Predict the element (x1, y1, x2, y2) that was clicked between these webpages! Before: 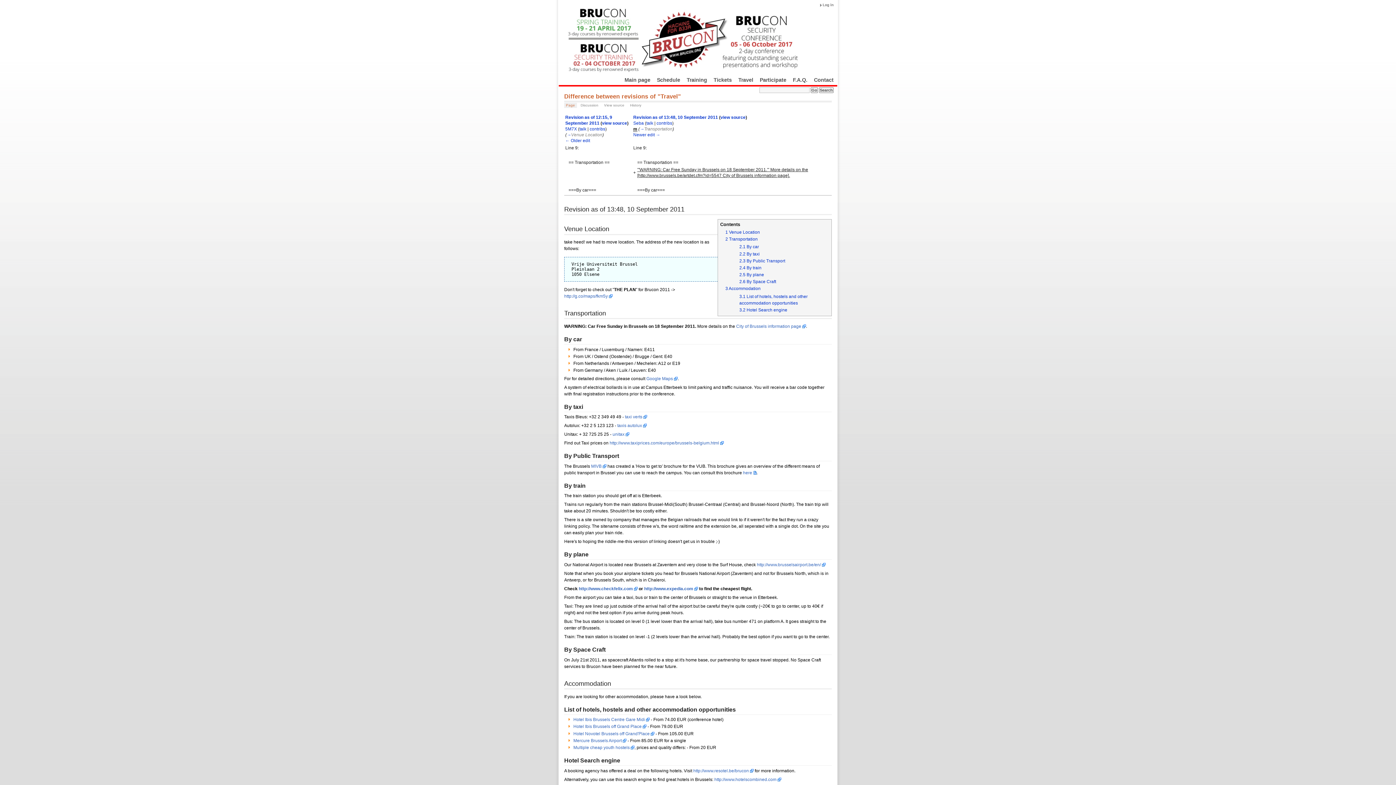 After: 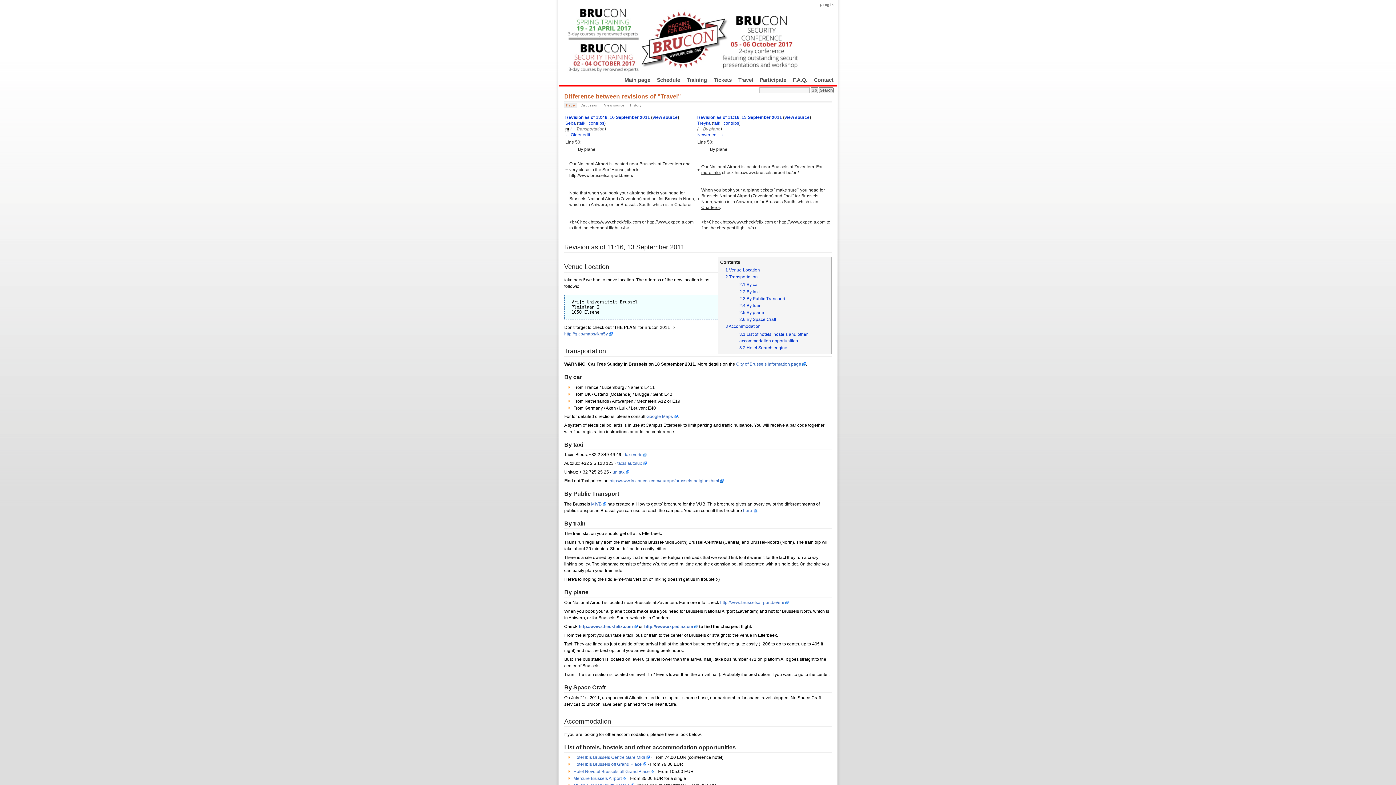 Action: bbox: (633, 132, 660, 137) label: Newer edit →